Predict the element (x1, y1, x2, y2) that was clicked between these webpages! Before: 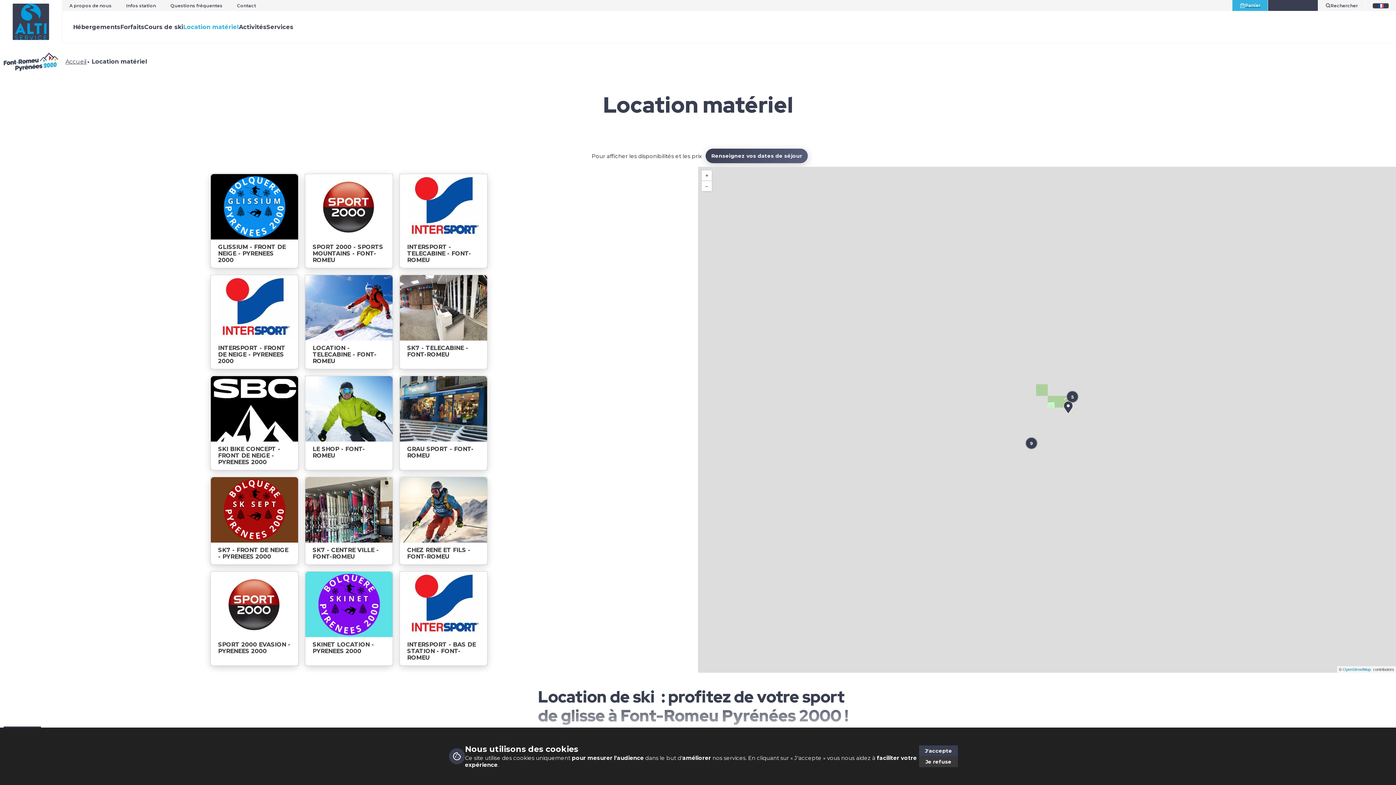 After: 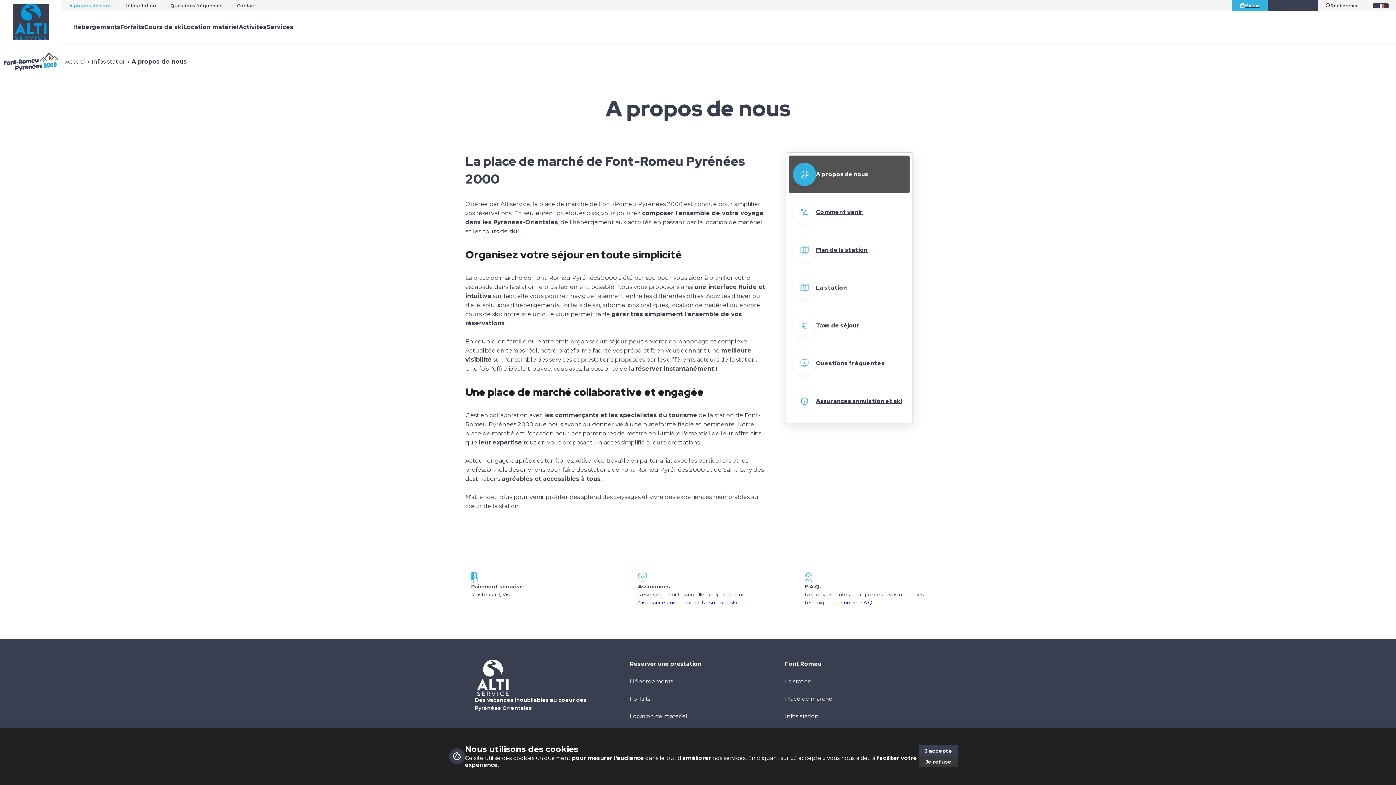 Action: bbox: (62, 0, 118, 10) label: A propos de nous